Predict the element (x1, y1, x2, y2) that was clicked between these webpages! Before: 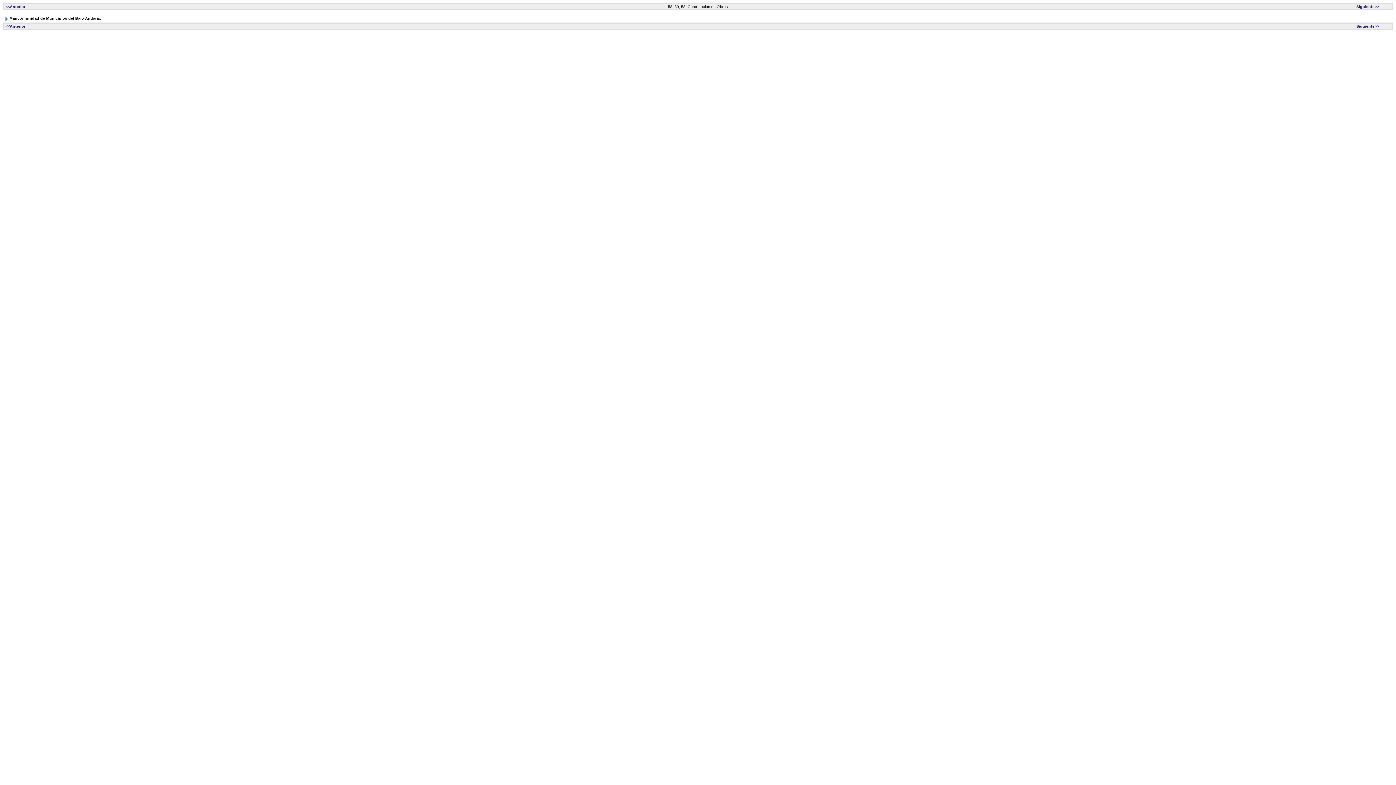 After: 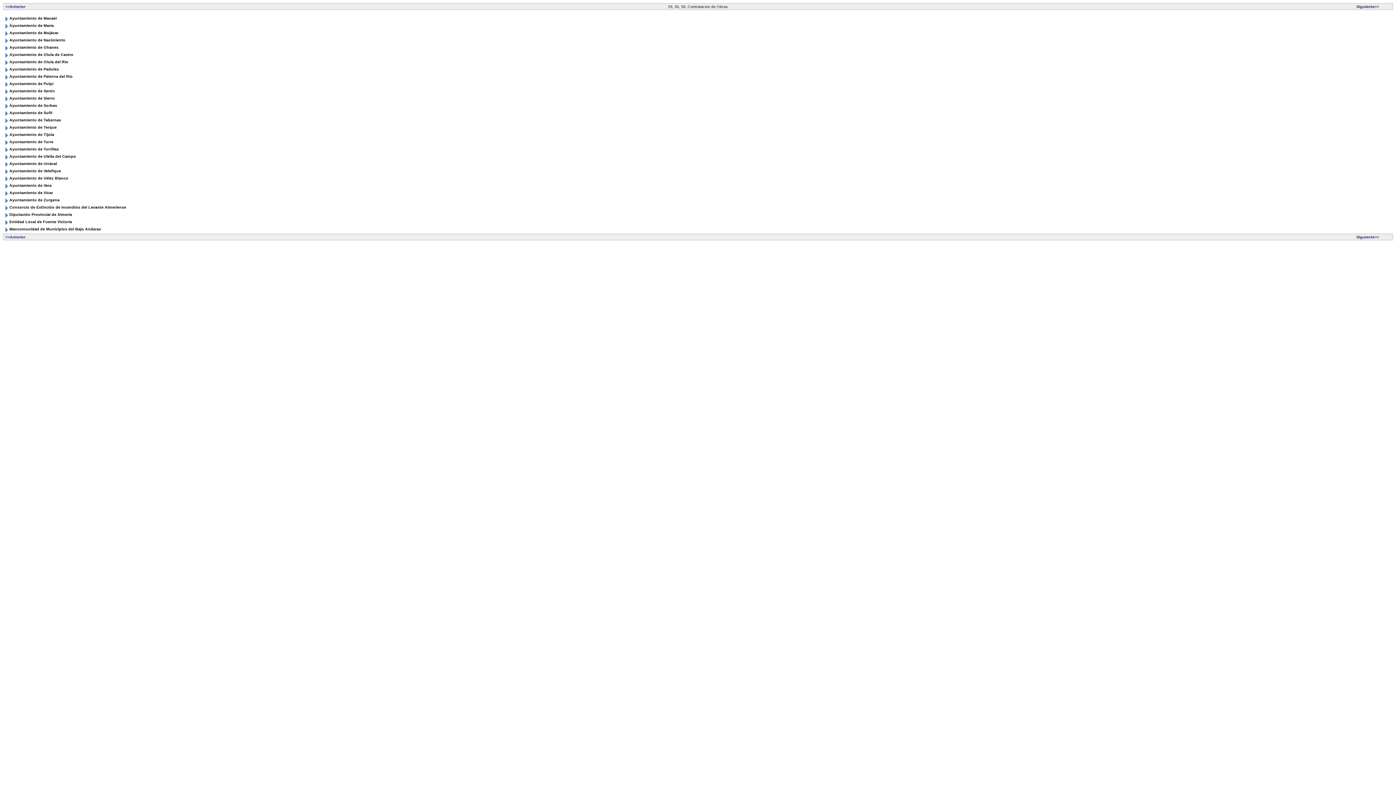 Action: label: <<Anterior bbox: (5, 5, 25, 8)